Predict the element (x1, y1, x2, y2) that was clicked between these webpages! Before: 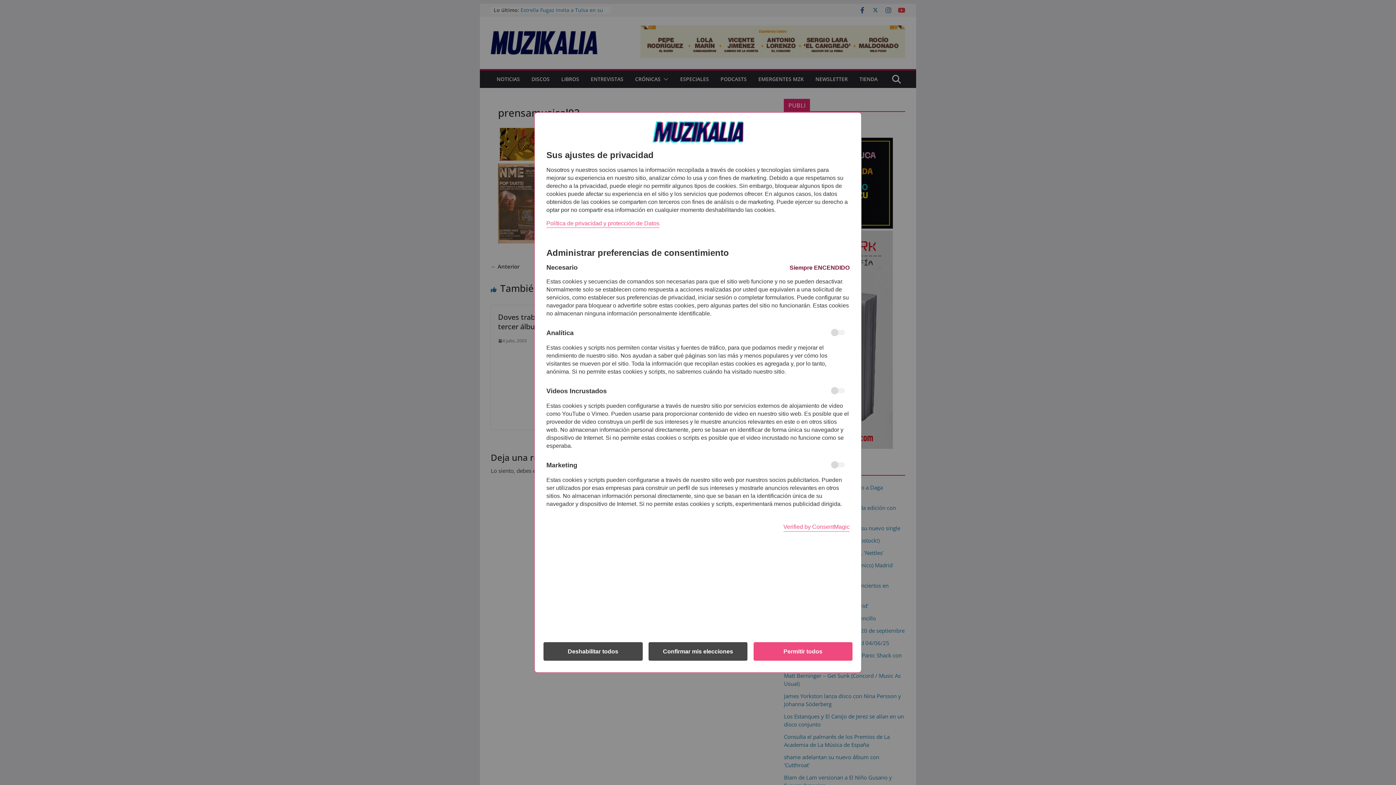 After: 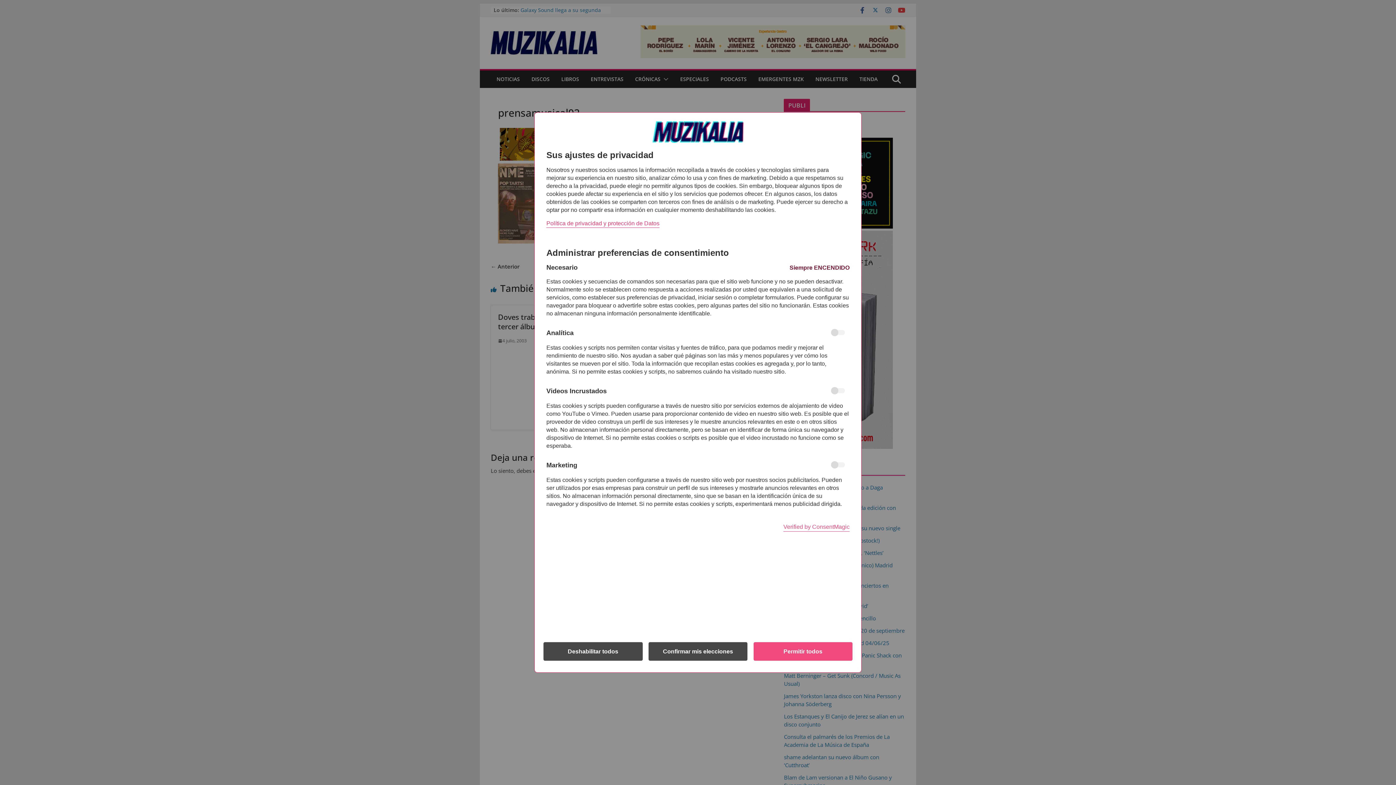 Action: label: Política de privacidad y protección de Datos bbox: (546, 220, 659, 226)